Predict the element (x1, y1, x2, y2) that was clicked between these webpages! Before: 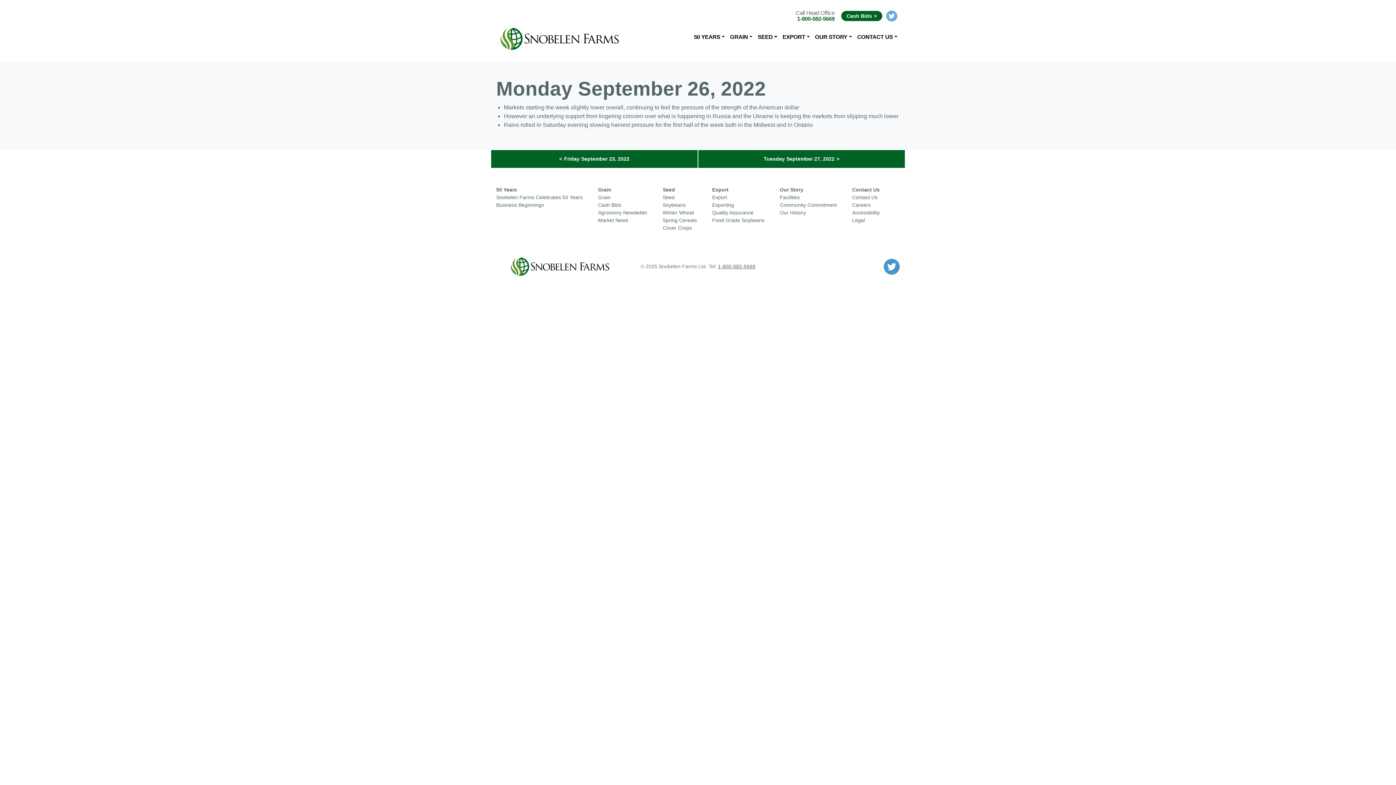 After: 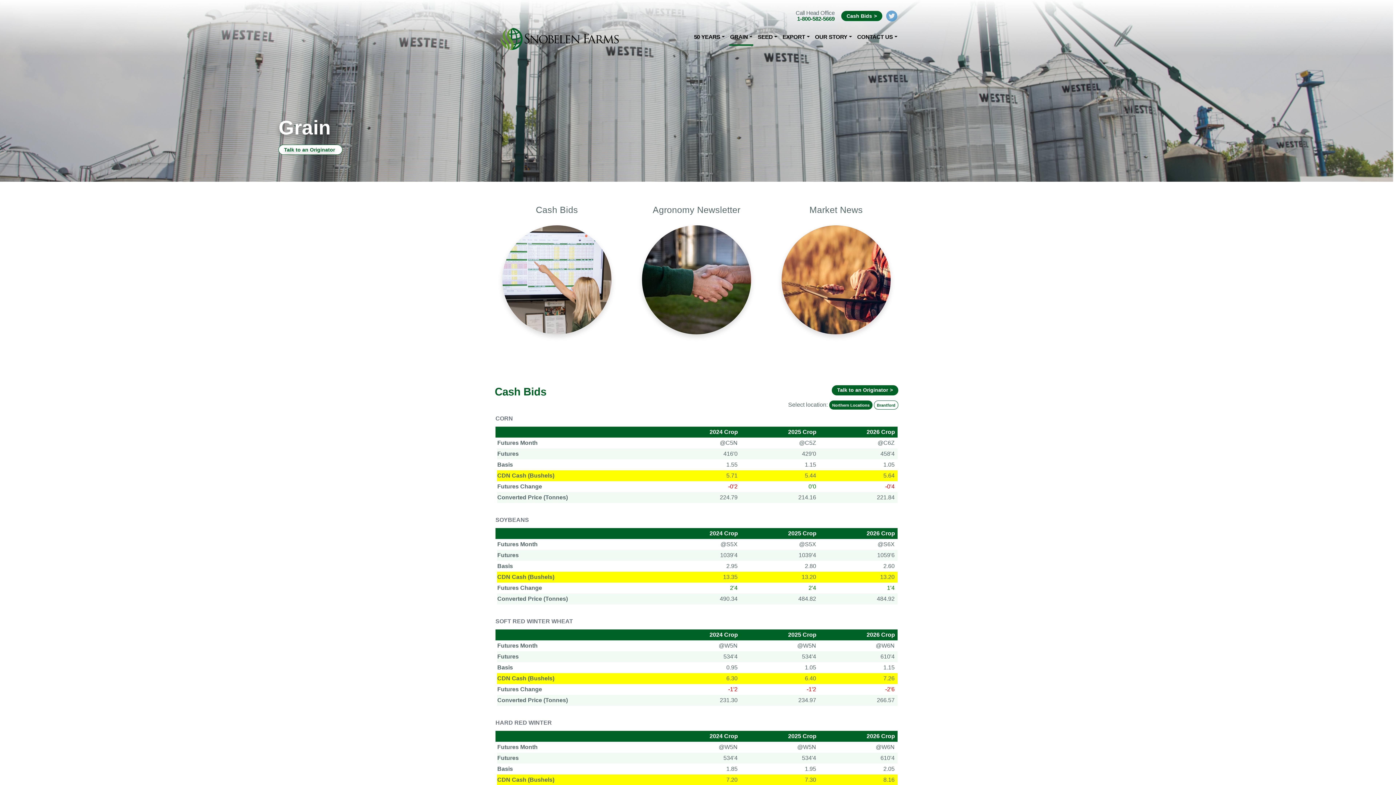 Action: label: Grain bbox: (598, 194, 610, 200)